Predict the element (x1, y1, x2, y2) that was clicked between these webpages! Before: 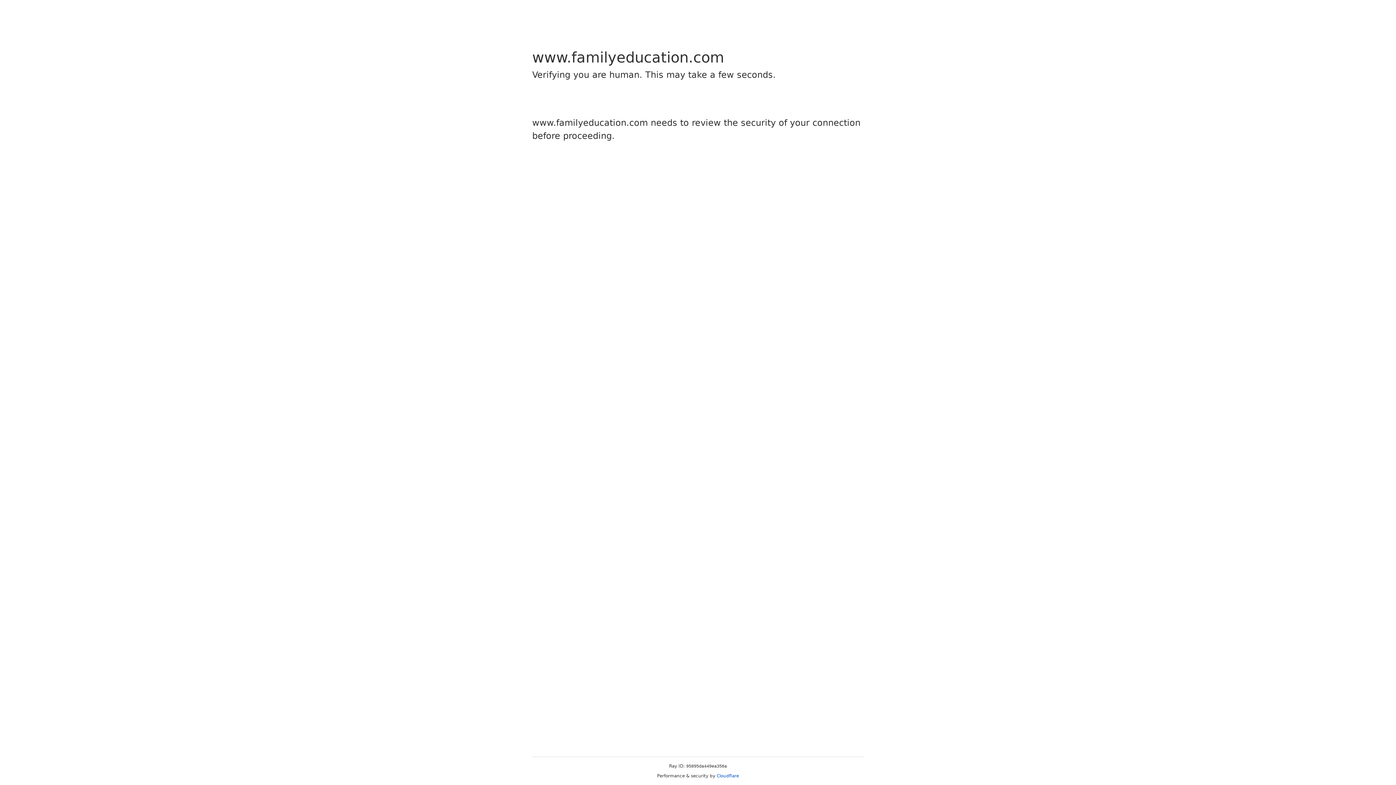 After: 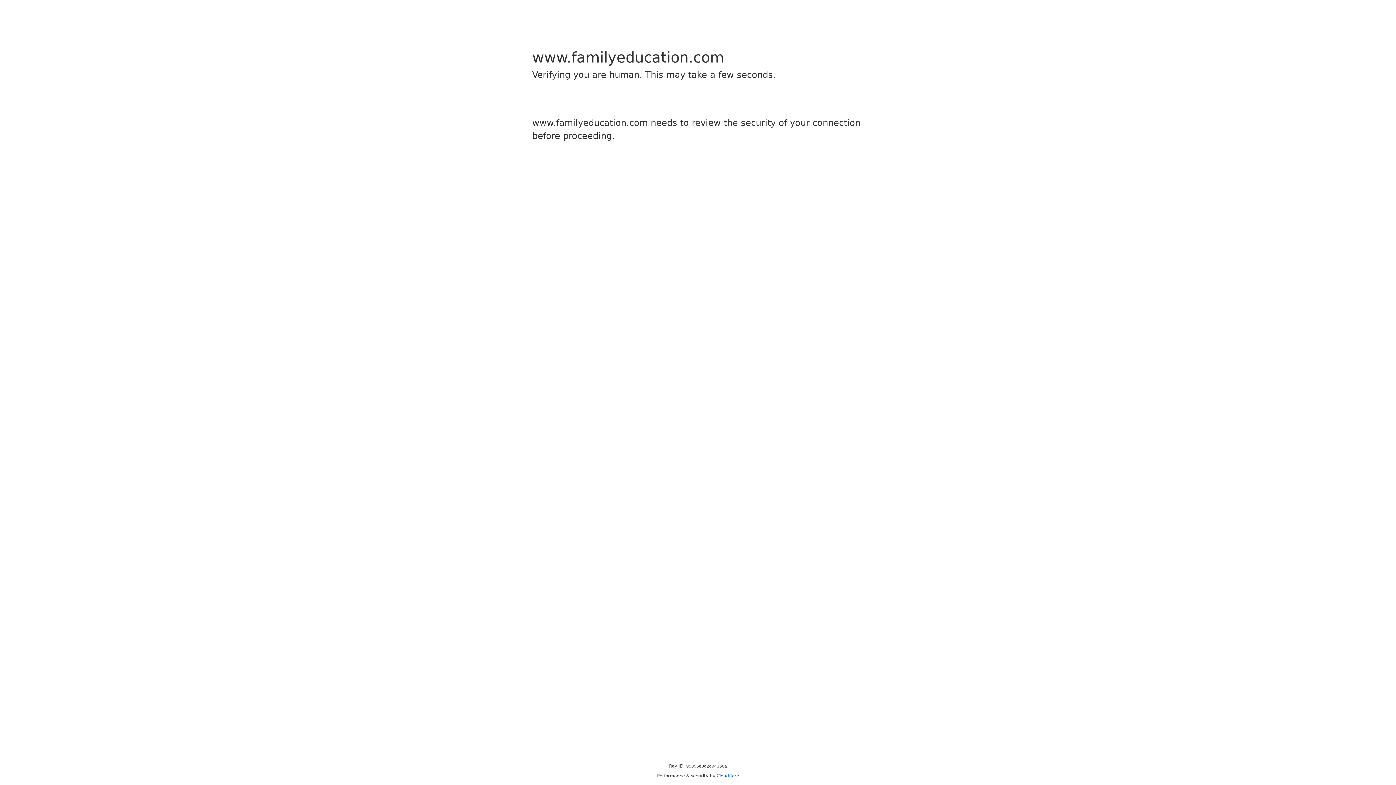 Action: bbox: (716, 773, 739, 778) label: Cloudflare